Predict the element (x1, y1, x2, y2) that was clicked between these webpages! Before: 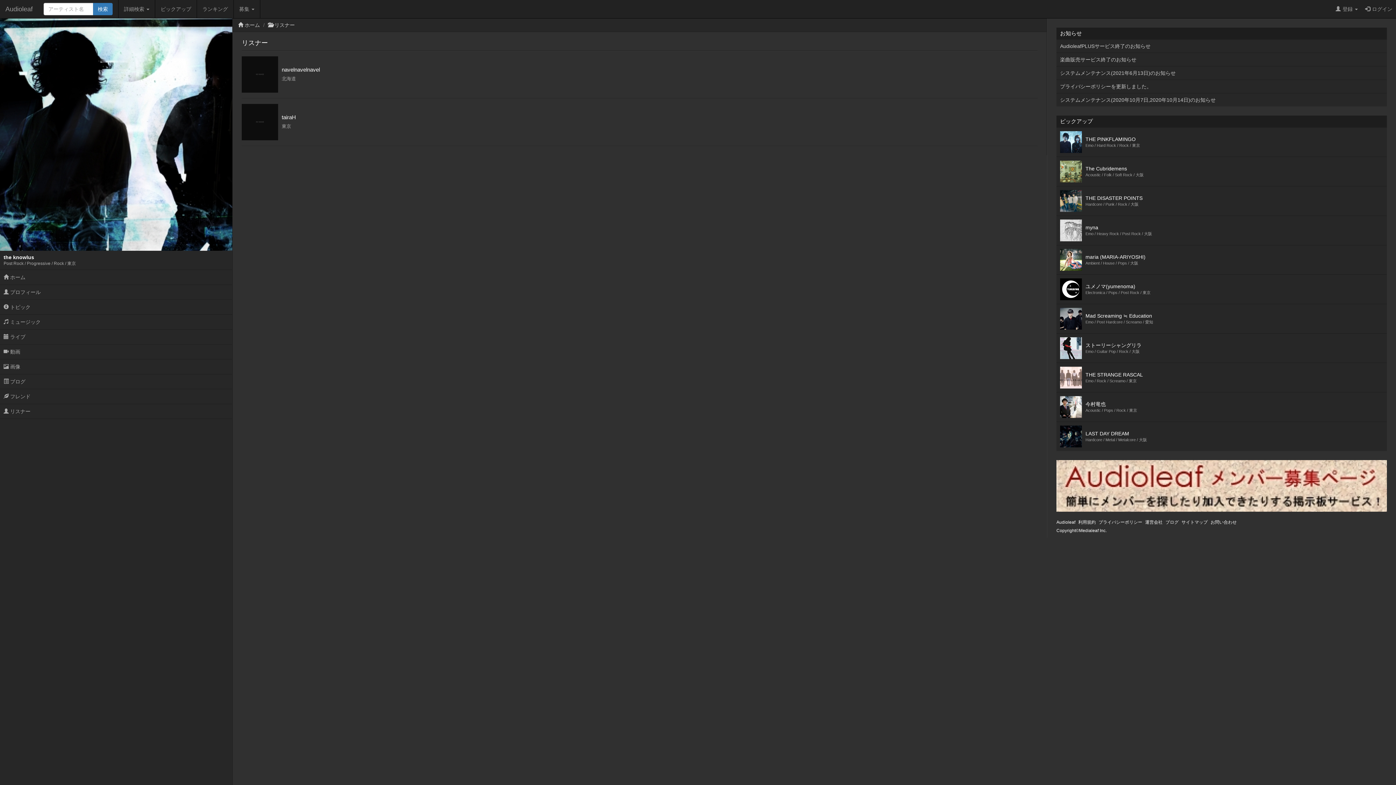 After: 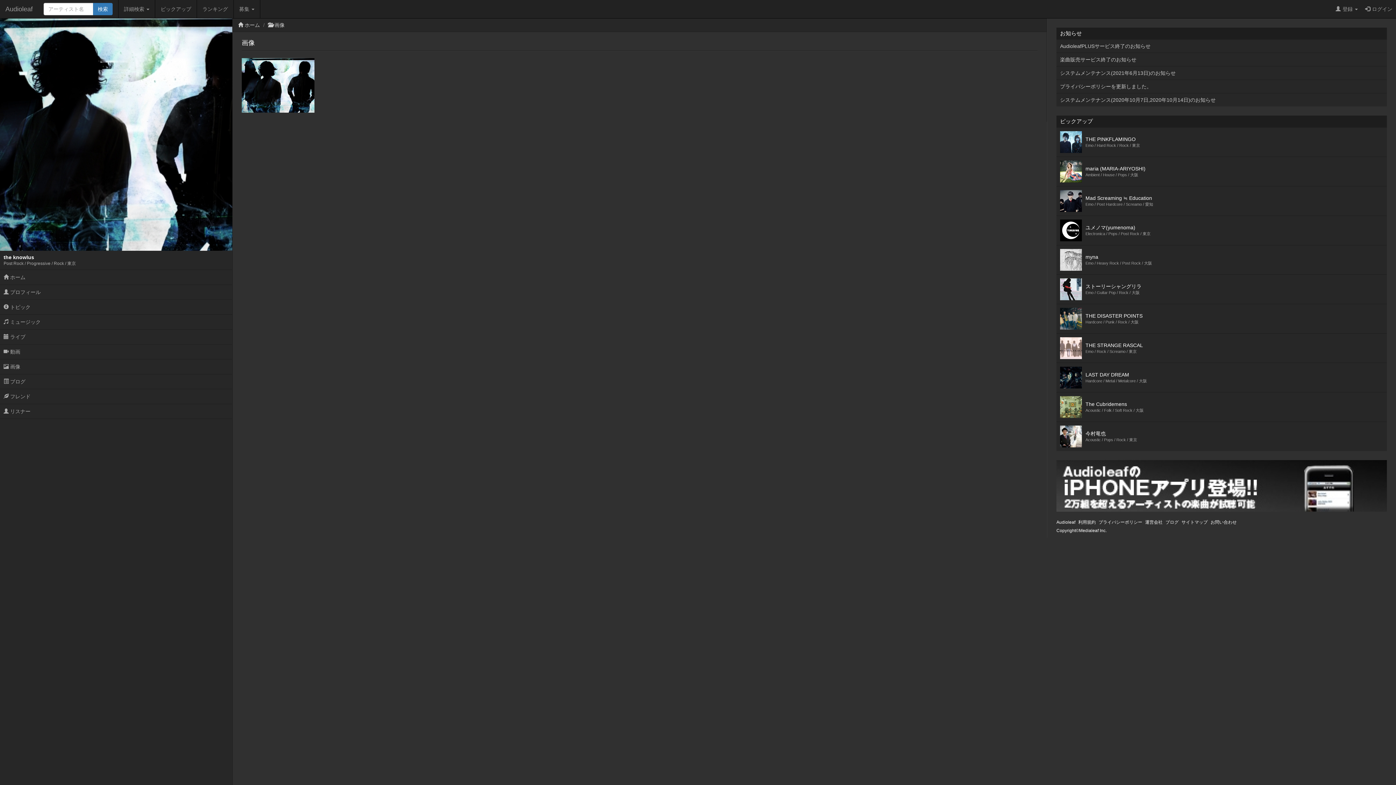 Action: label:  画像 bbox: (0, 359, 232, 374)